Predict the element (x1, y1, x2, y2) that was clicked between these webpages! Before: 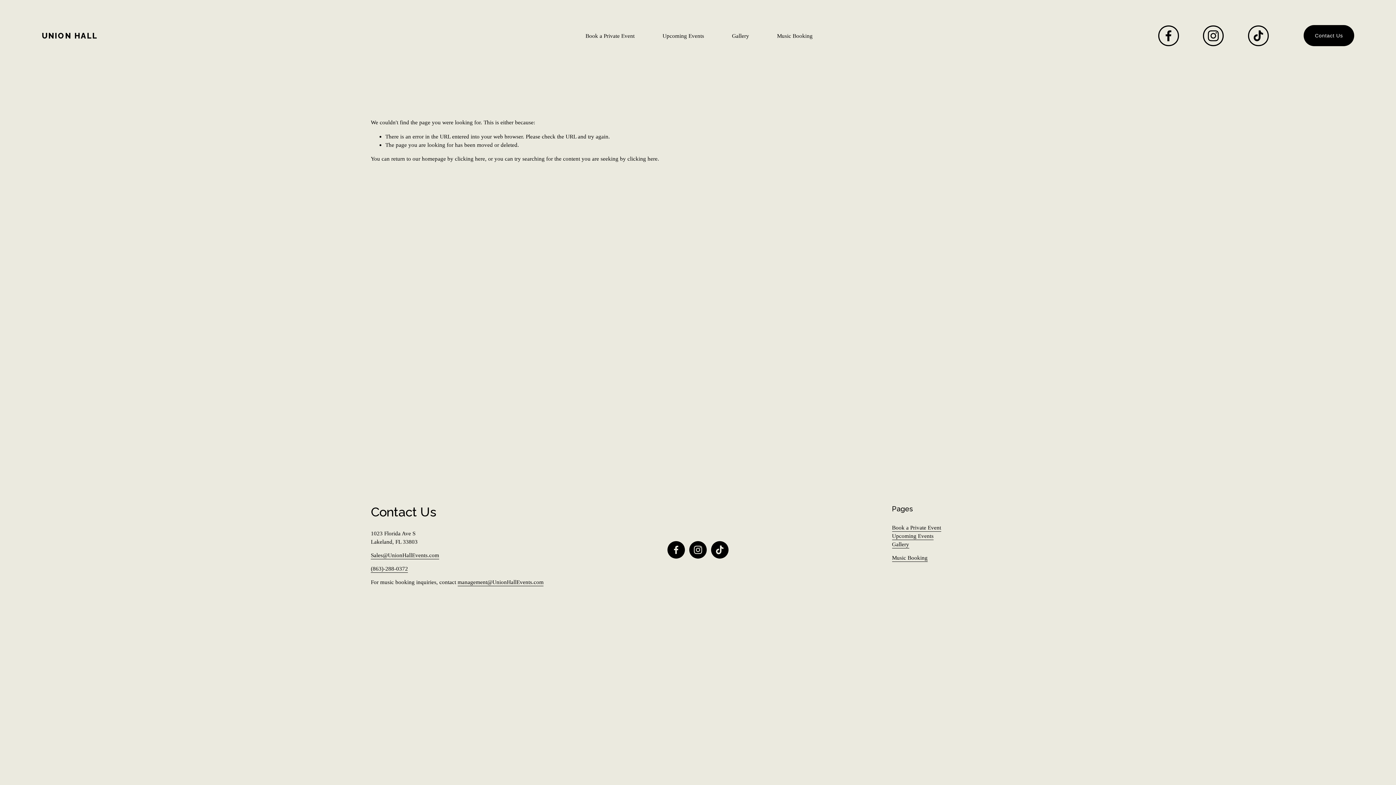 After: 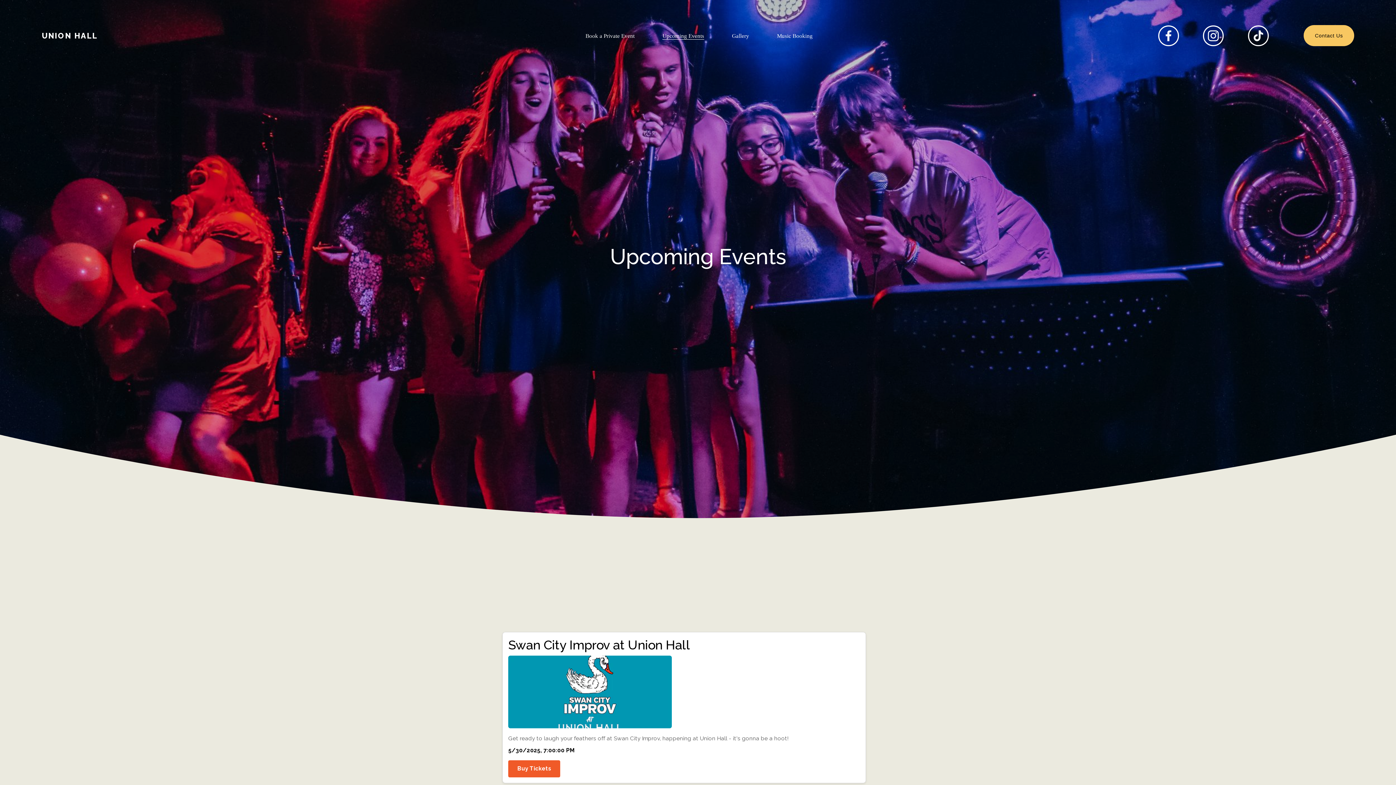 Action: label: Upcoming Events bbox: (892, 532, 933, 540)